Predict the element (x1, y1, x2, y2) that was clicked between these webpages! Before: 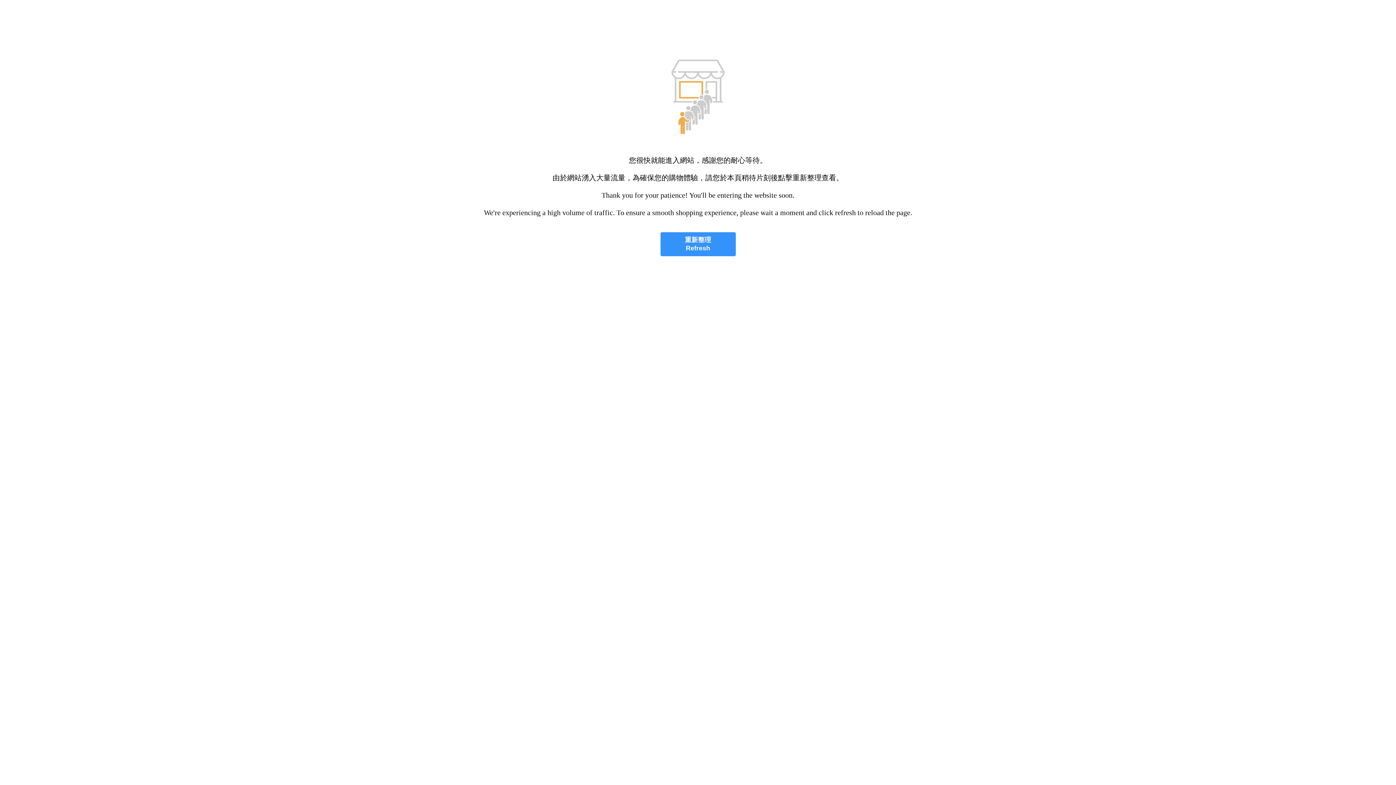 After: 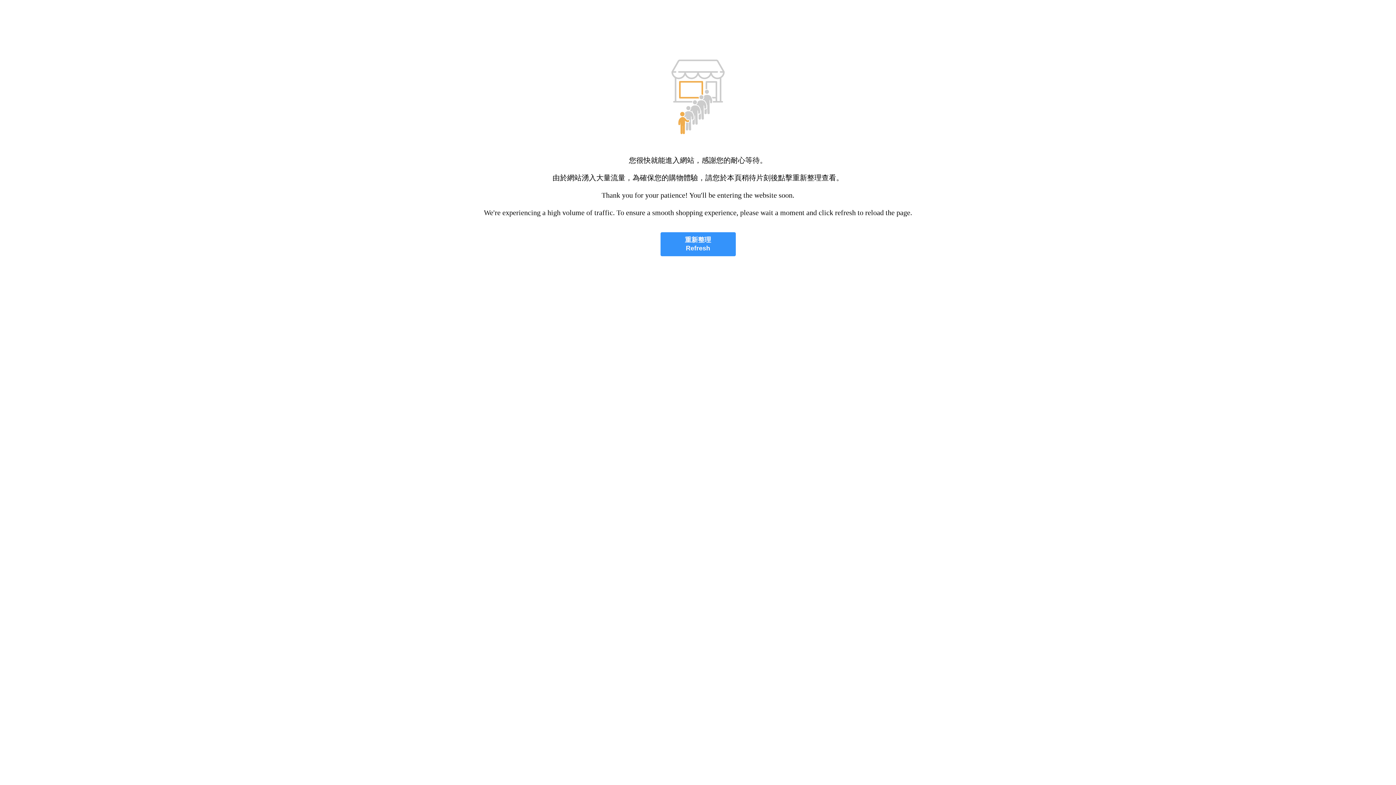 Action: label: 重新整理
Refresh bbox: (660, 232, 735, 256)